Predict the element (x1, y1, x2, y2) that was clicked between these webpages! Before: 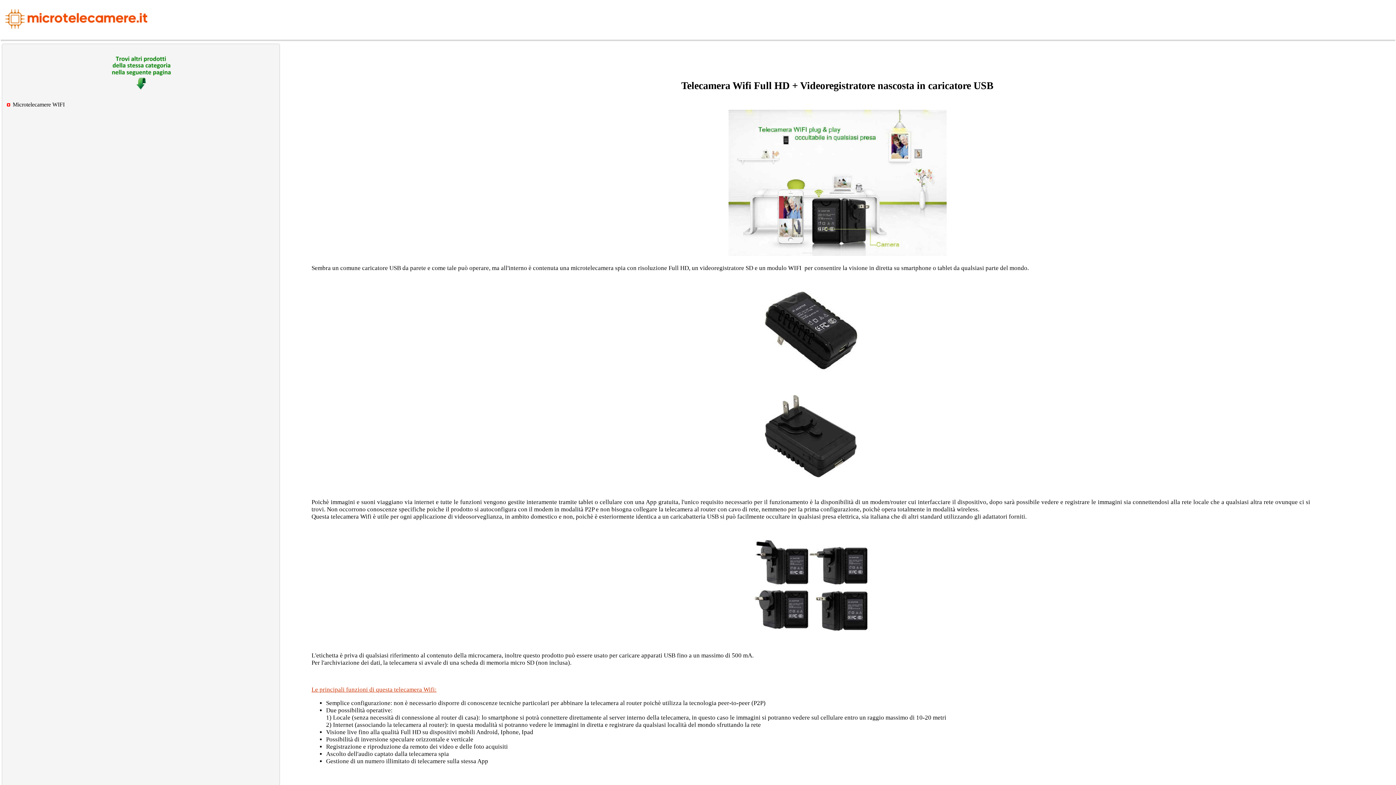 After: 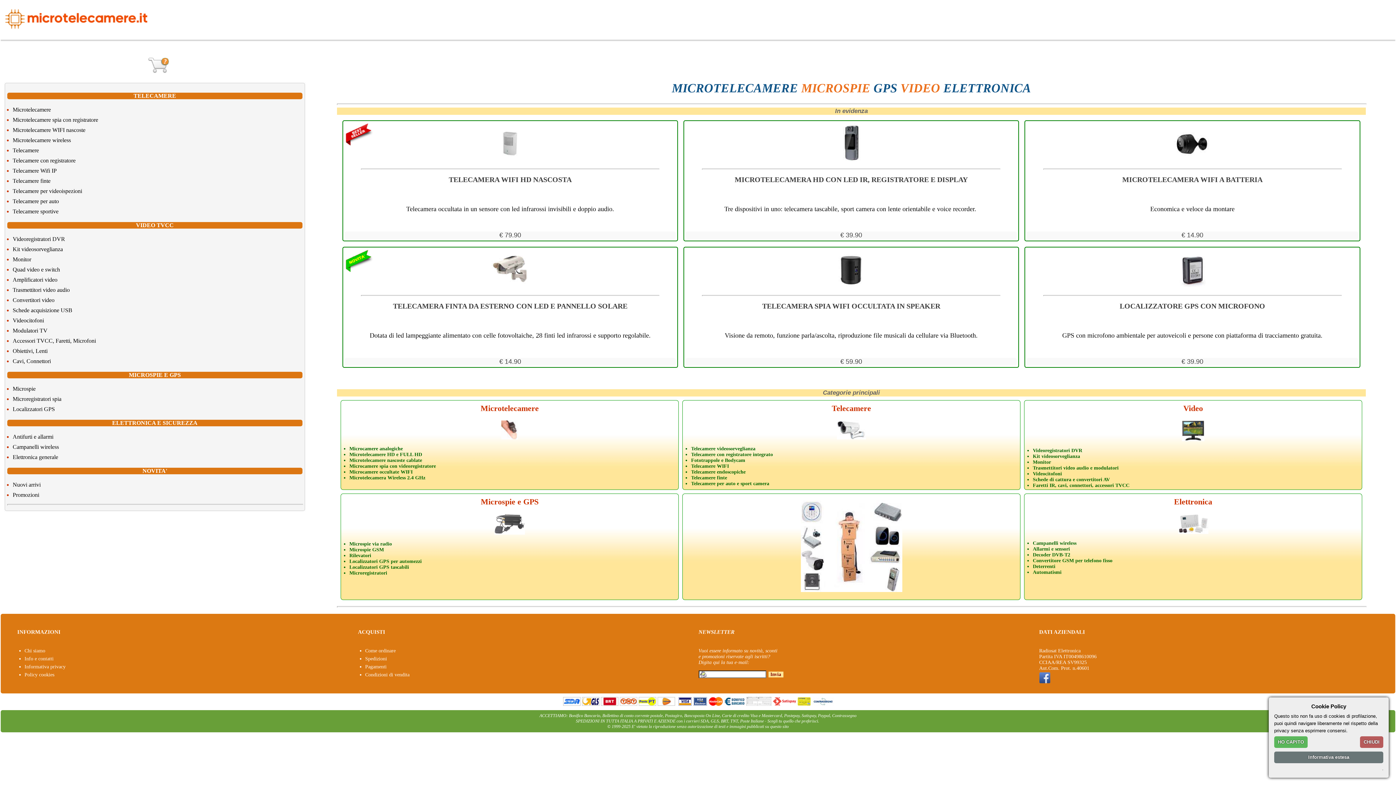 Action: bbox: (1, 31, 150, 37)